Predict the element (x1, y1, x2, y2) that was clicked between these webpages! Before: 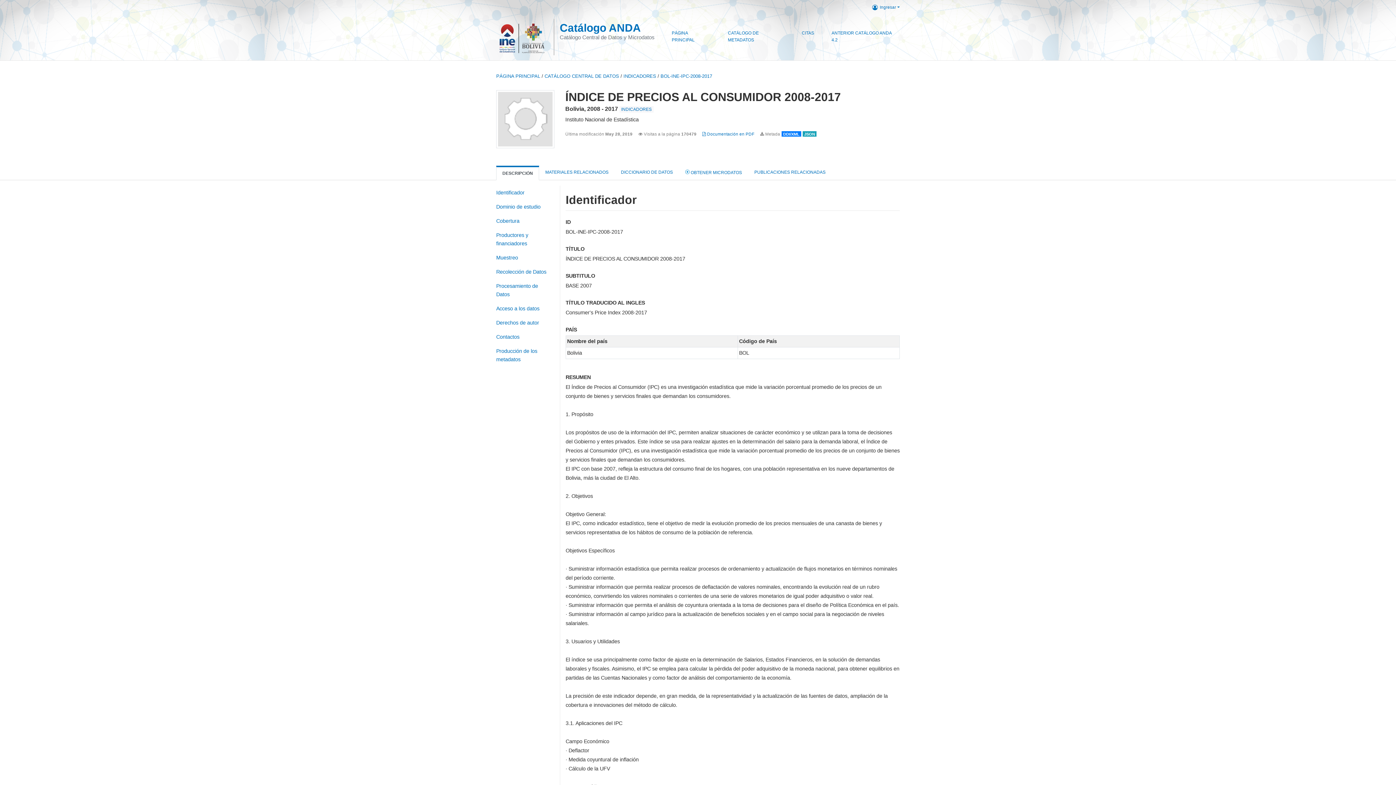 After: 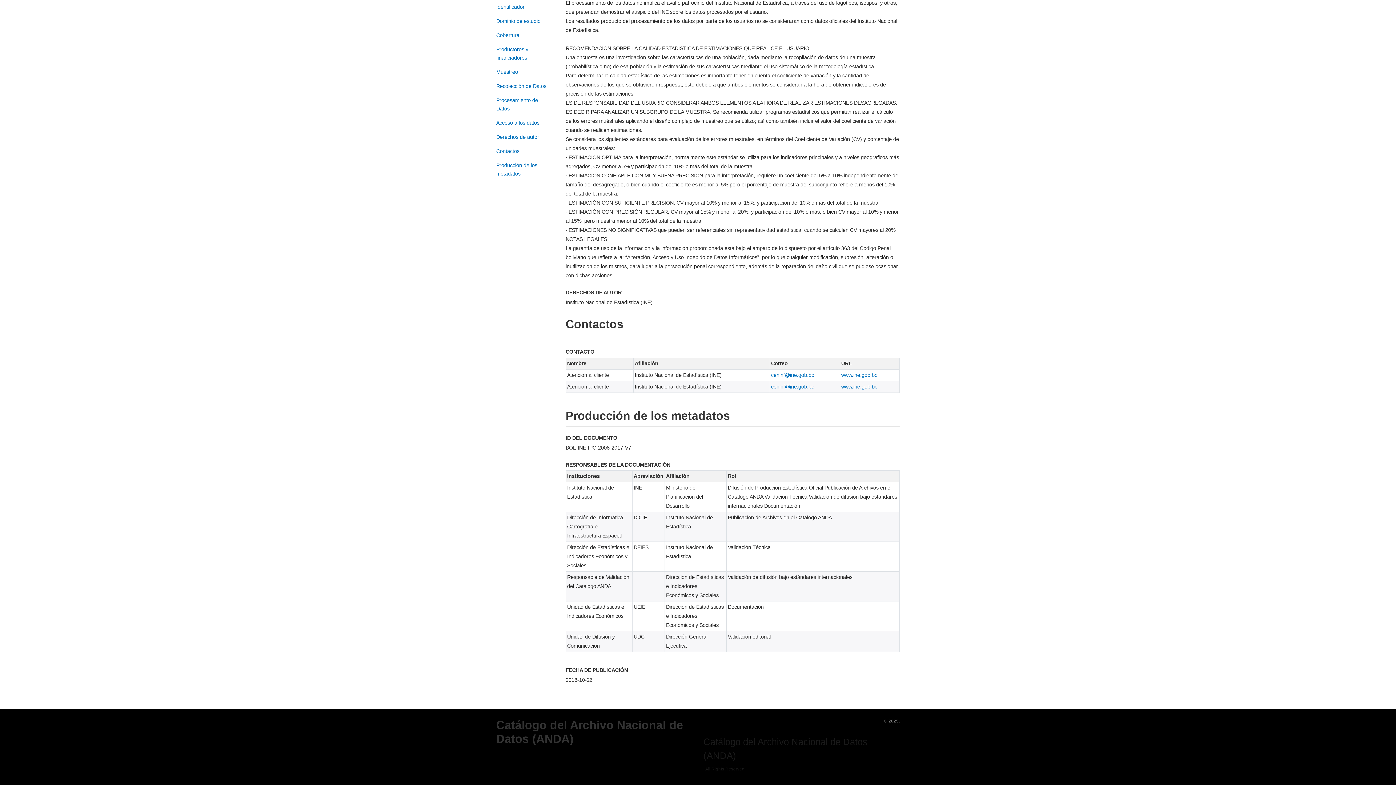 Action: label: Contactos bbox: (496, 330, 519, 344)